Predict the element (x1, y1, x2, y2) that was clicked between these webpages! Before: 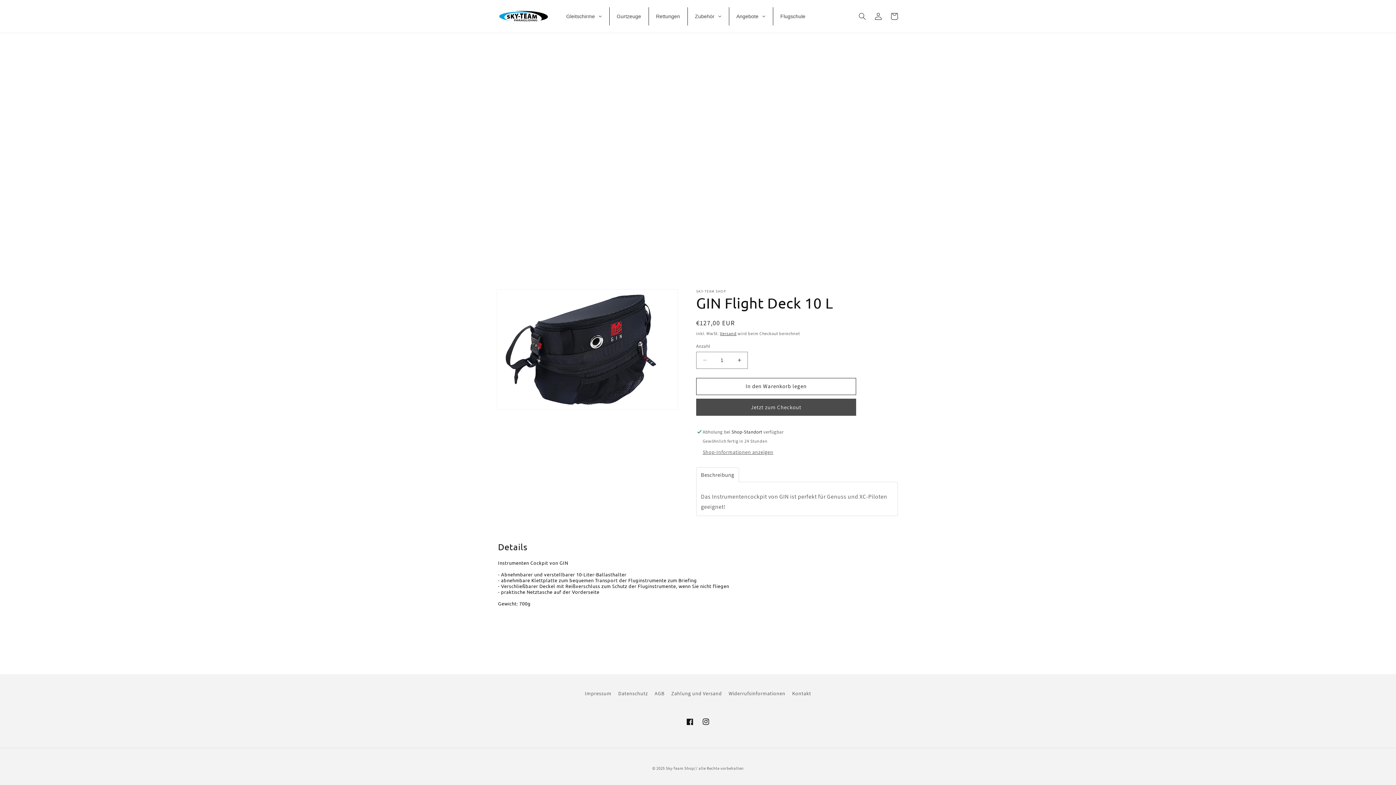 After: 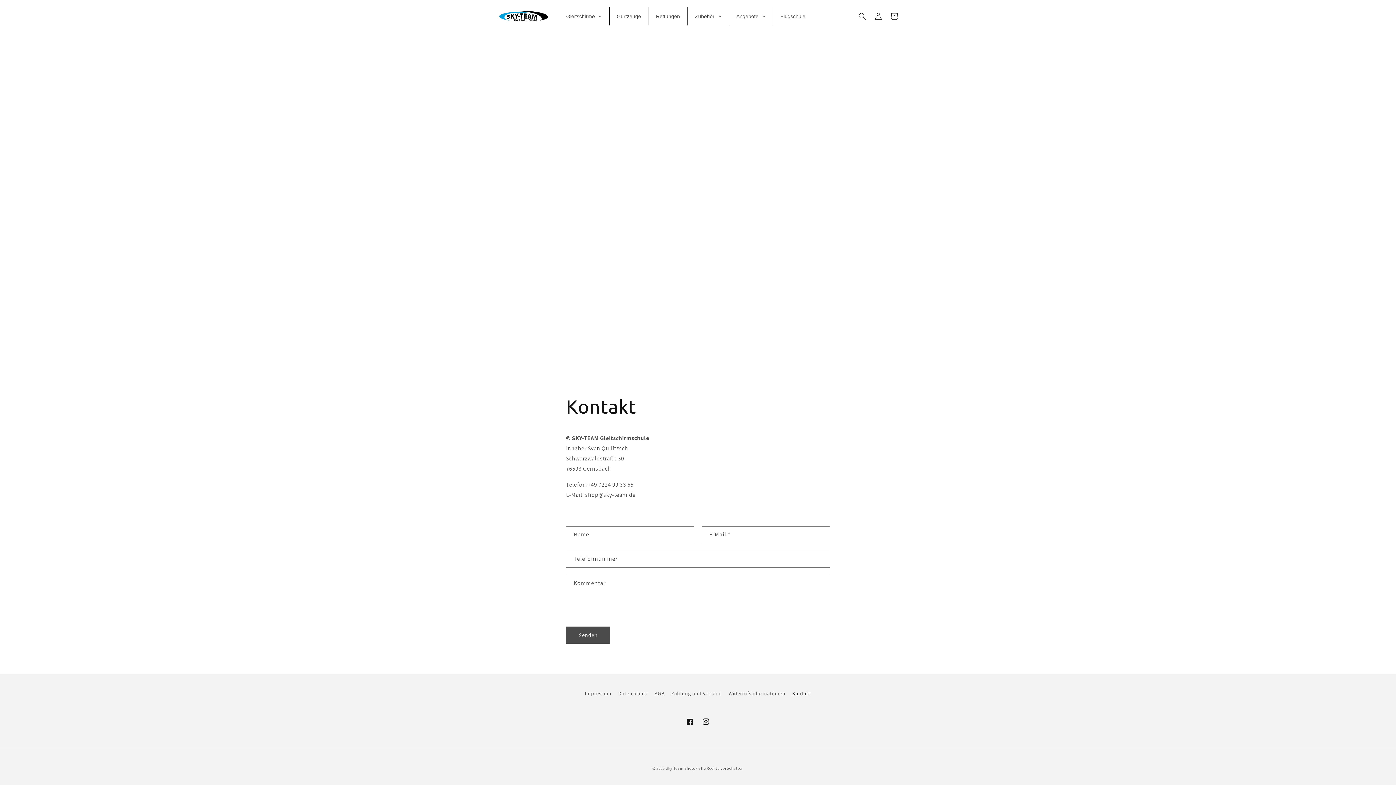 Action: bbox: (792, 687, 811, 700) label: Kontakt